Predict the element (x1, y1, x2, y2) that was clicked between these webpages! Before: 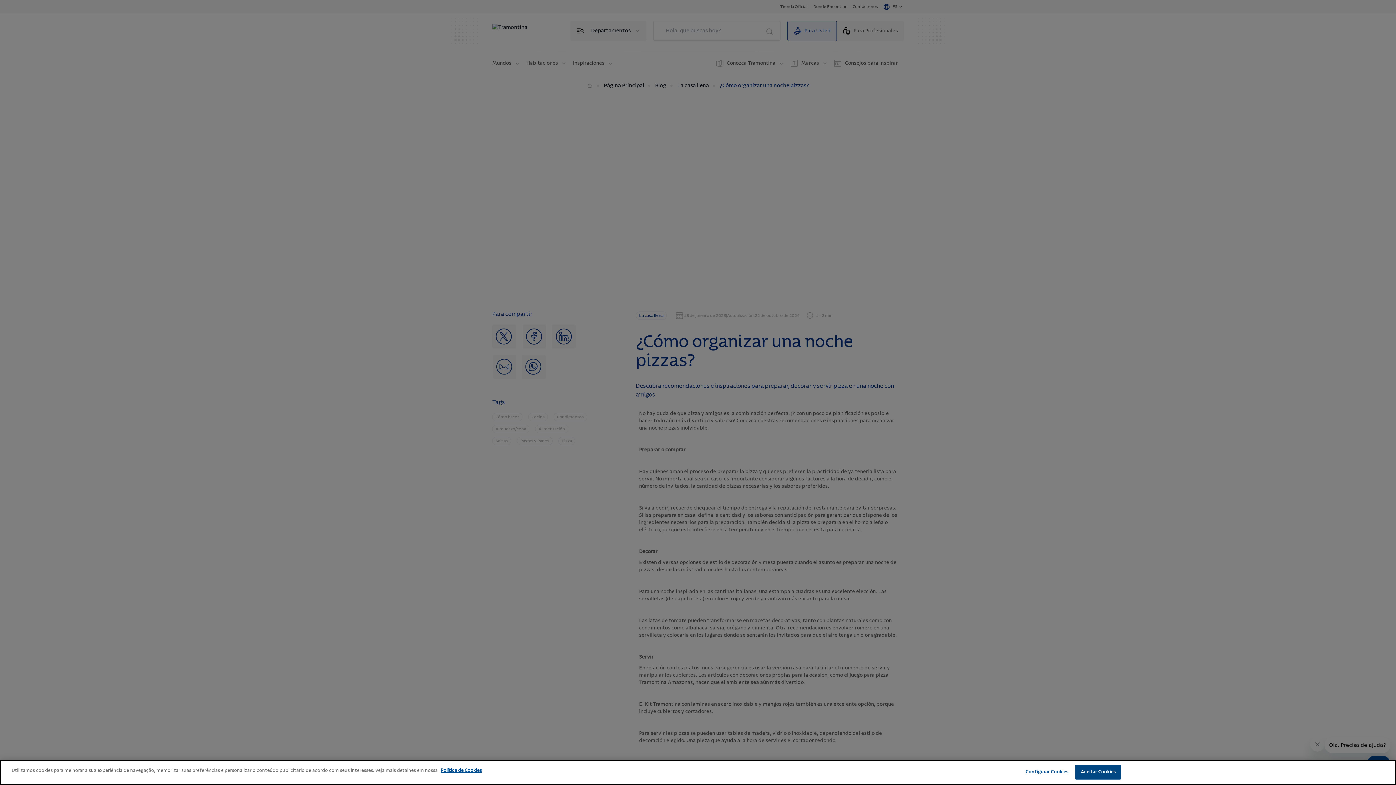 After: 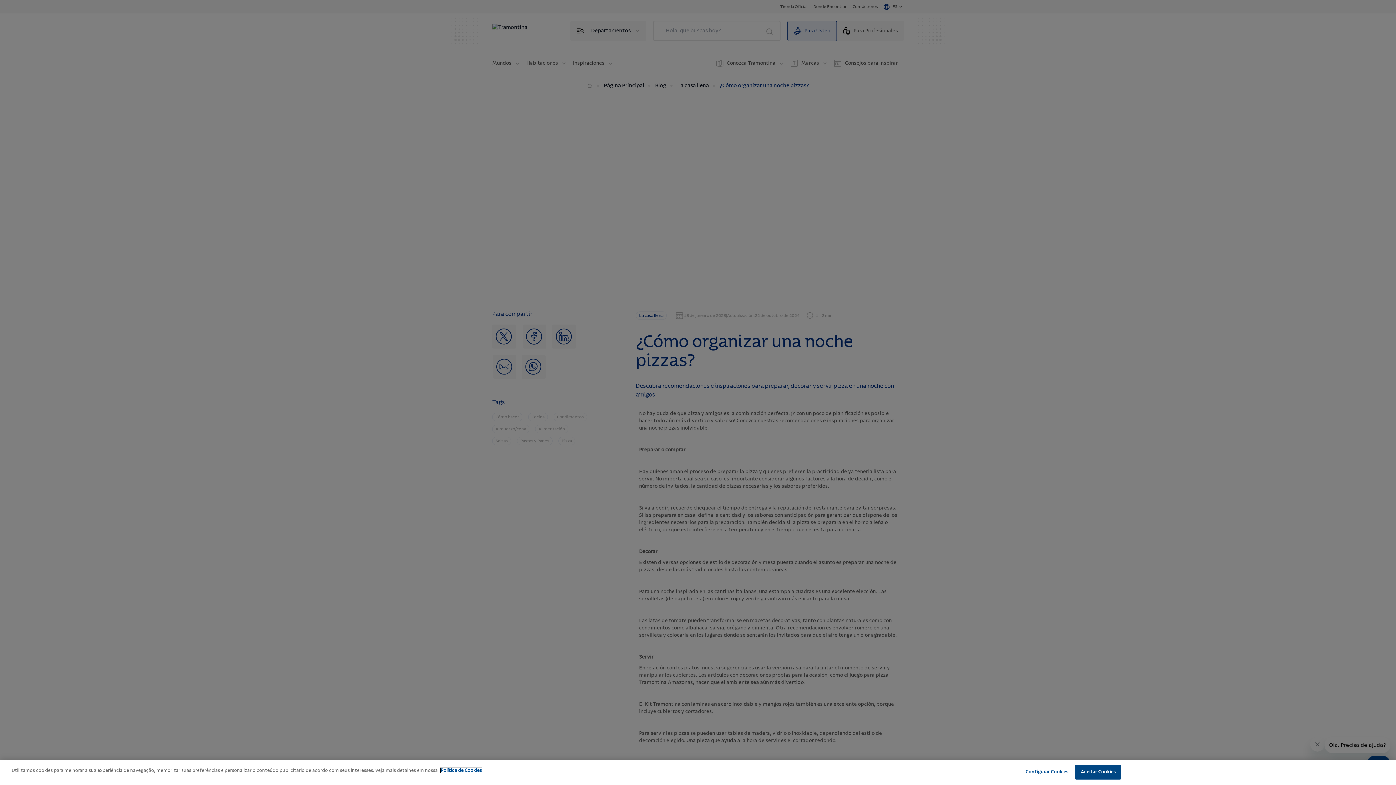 Action: bbox: (440, 768, 481, 773) label: Mais informação sobre a sua privacidade, abre num separador novo